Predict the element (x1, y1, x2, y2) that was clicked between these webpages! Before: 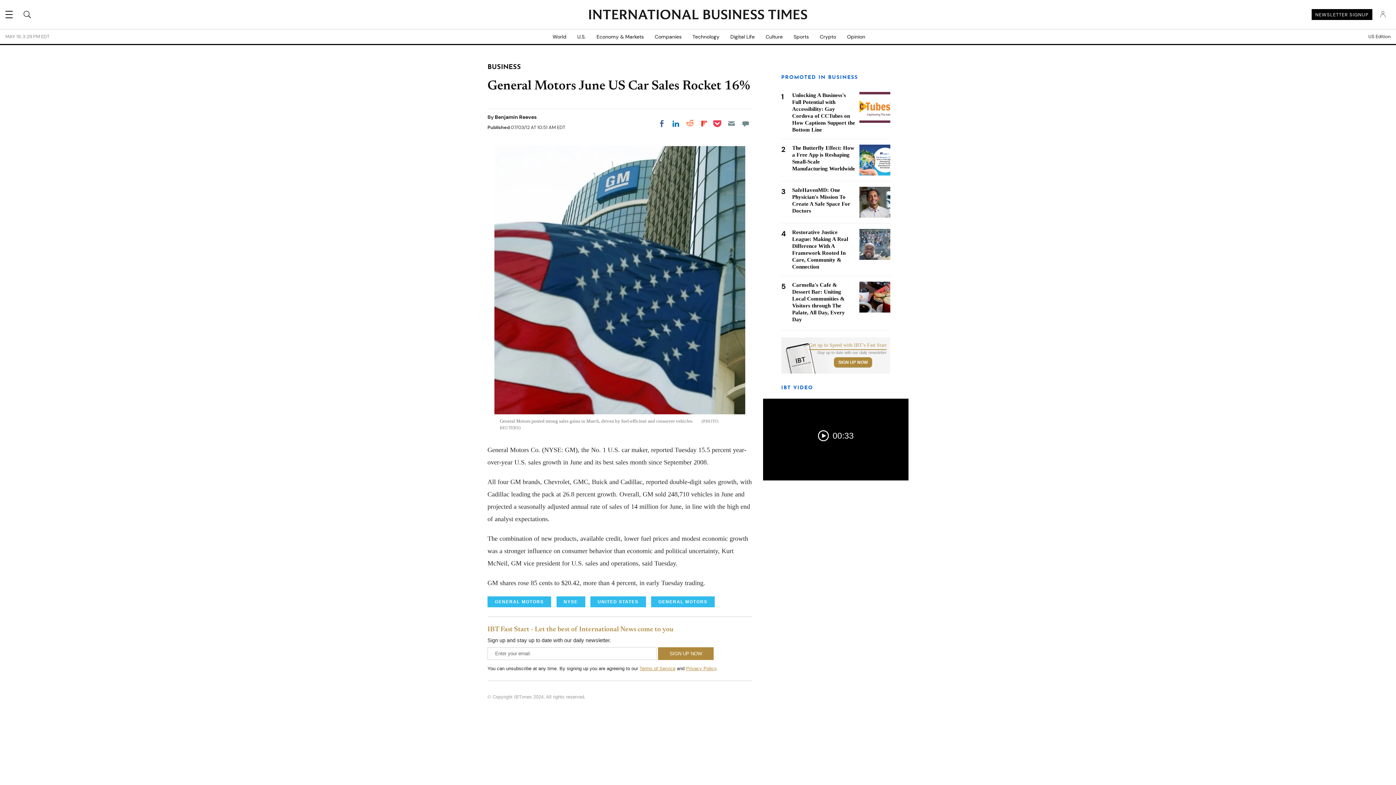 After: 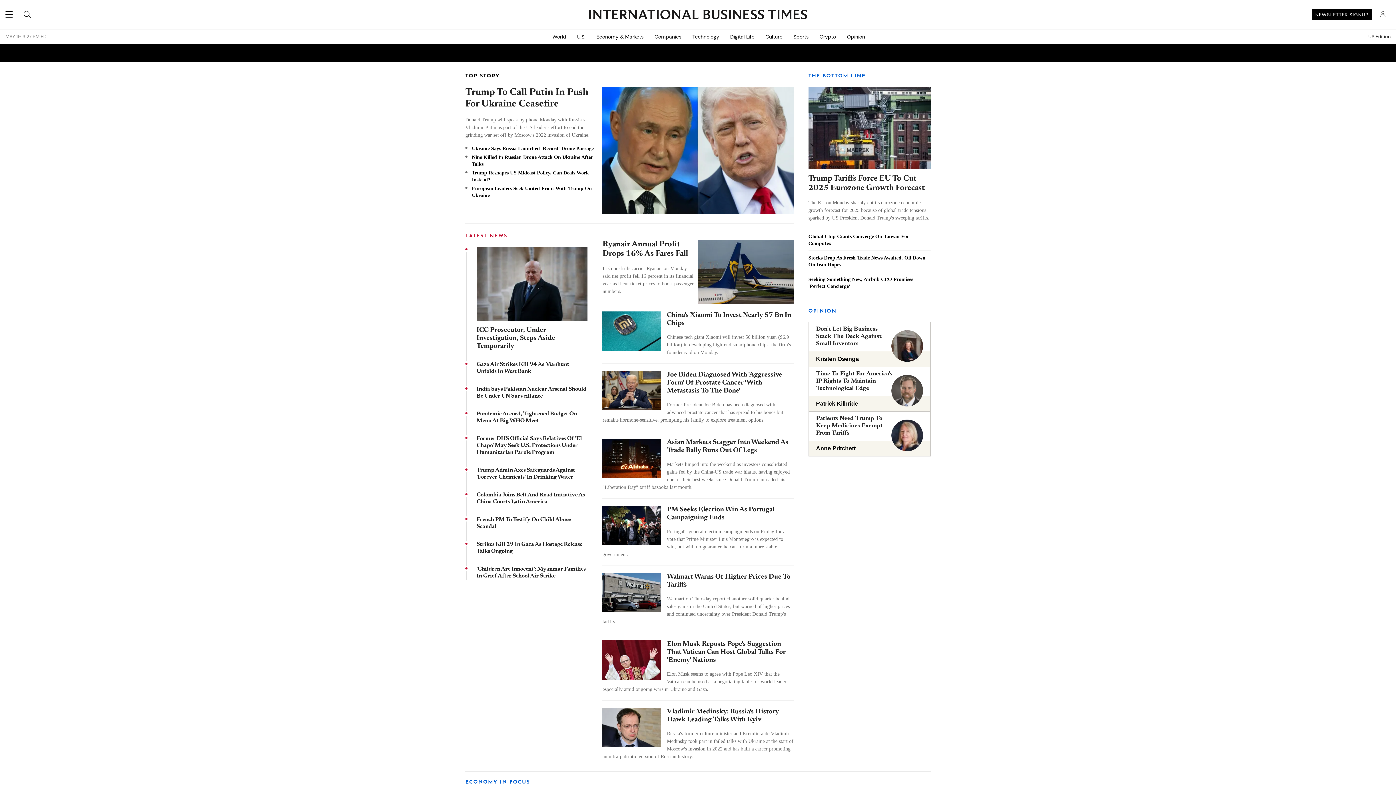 Action: bbox: (589, 9, 807, 20) label: INTERNATIONAL BUSINESS TIMES